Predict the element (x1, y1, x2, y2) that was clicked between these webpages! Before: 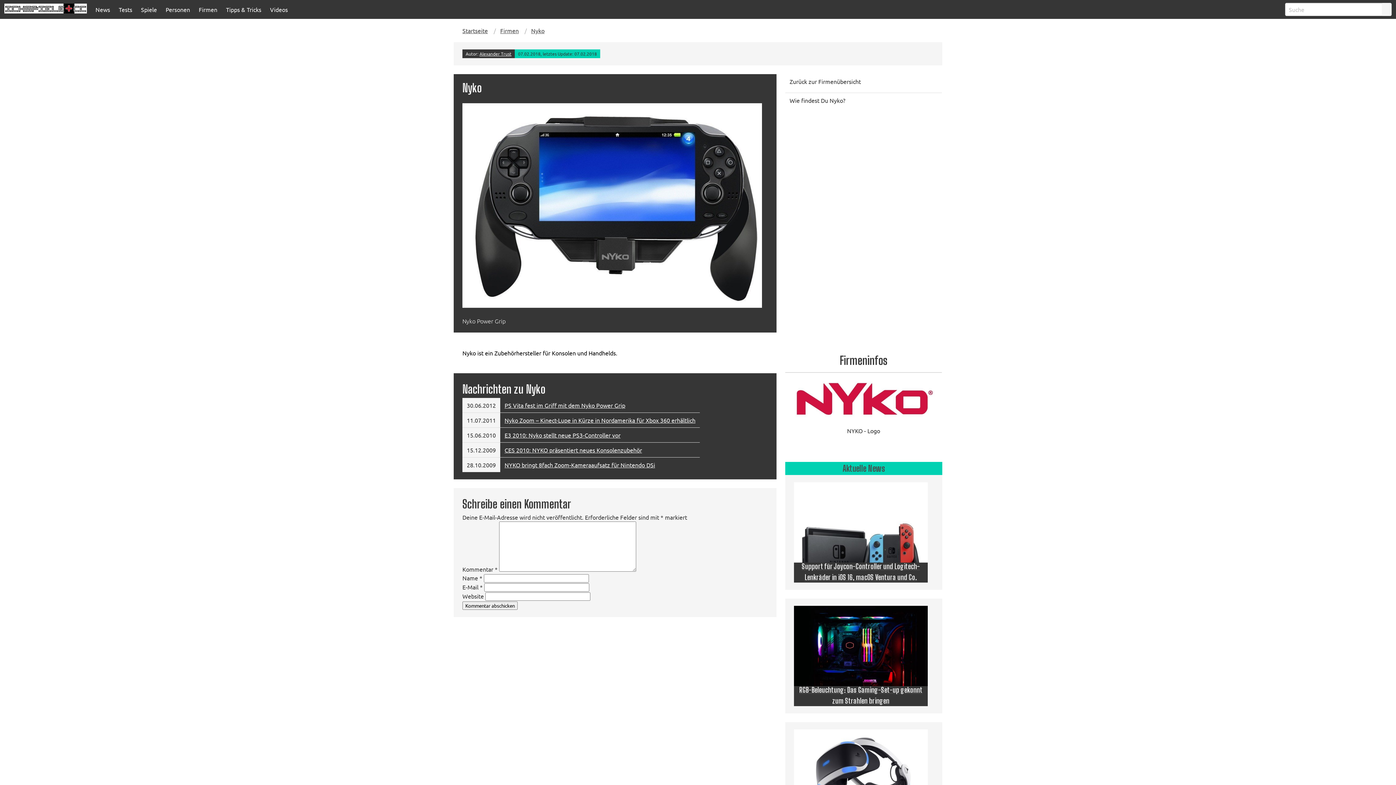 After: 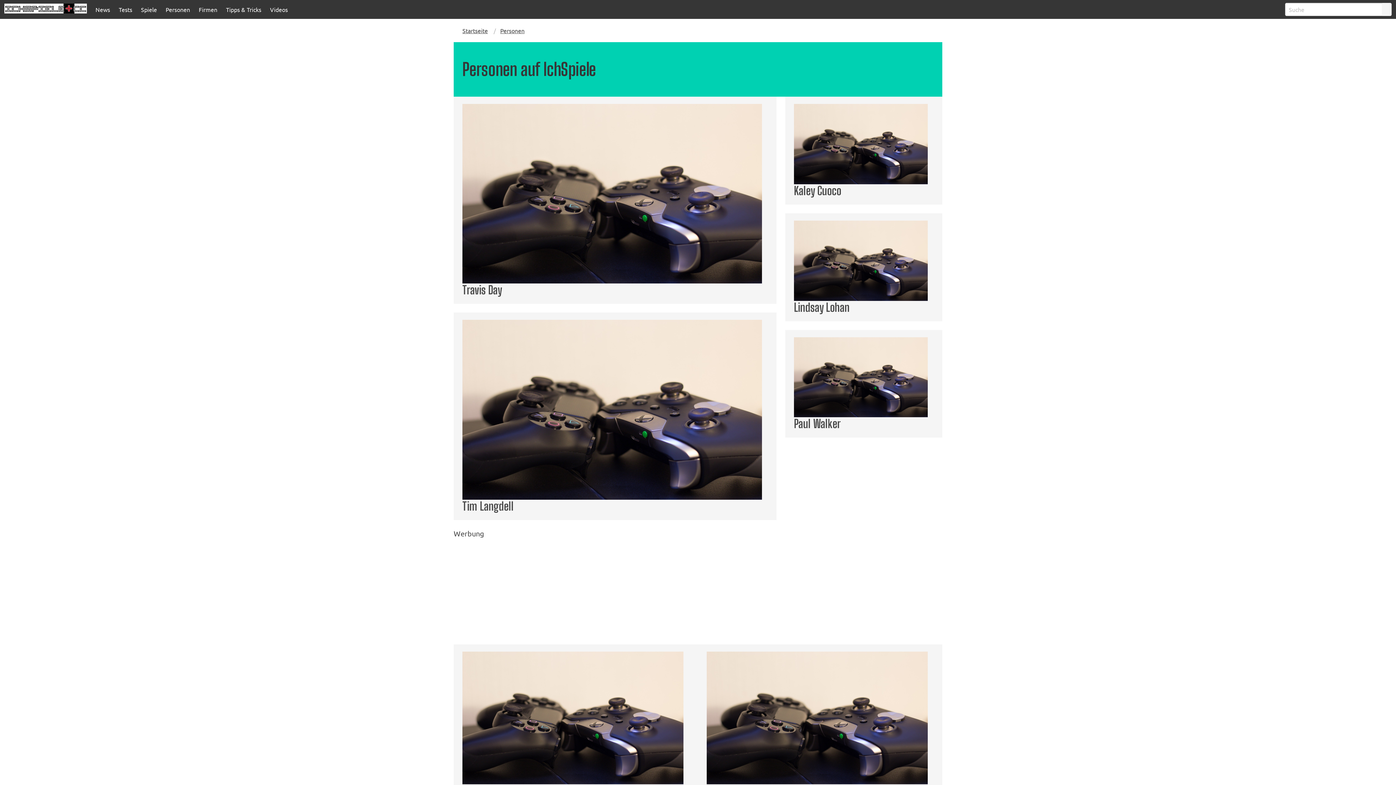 Action: bbox: (165, 5, 190, 13) label: Personen